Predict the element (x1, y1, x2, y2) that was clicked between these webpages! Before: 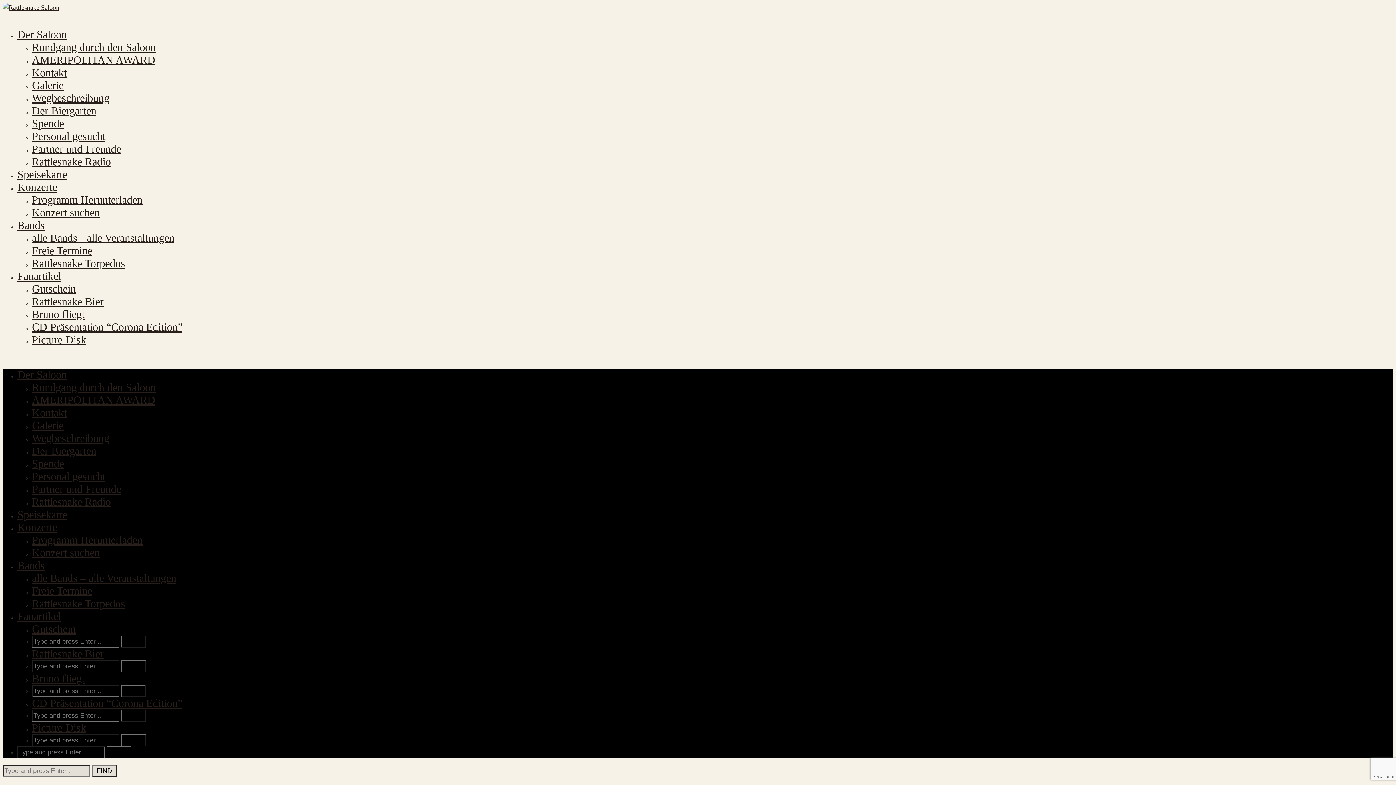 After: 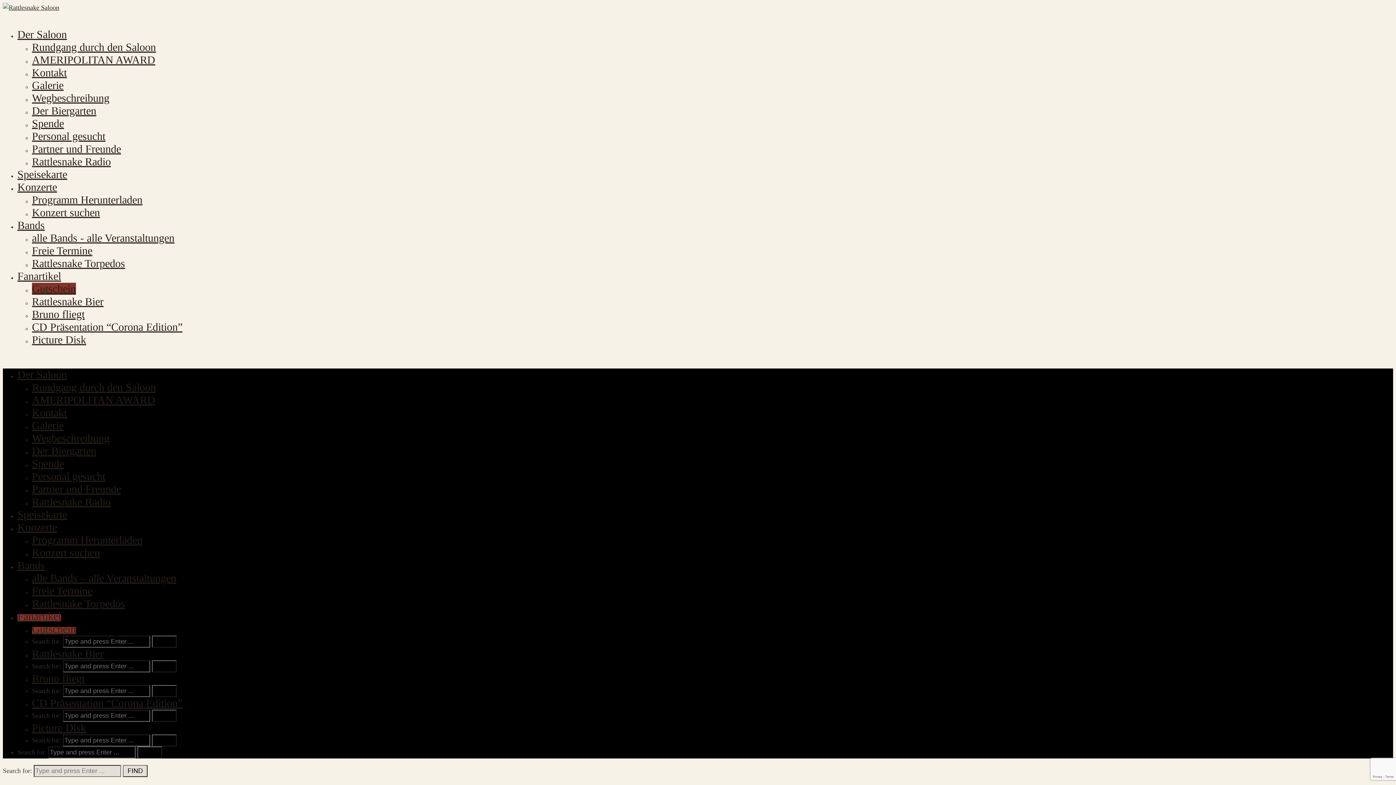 Action: bbox: (32, 282, 76, 294) label: Gutschein